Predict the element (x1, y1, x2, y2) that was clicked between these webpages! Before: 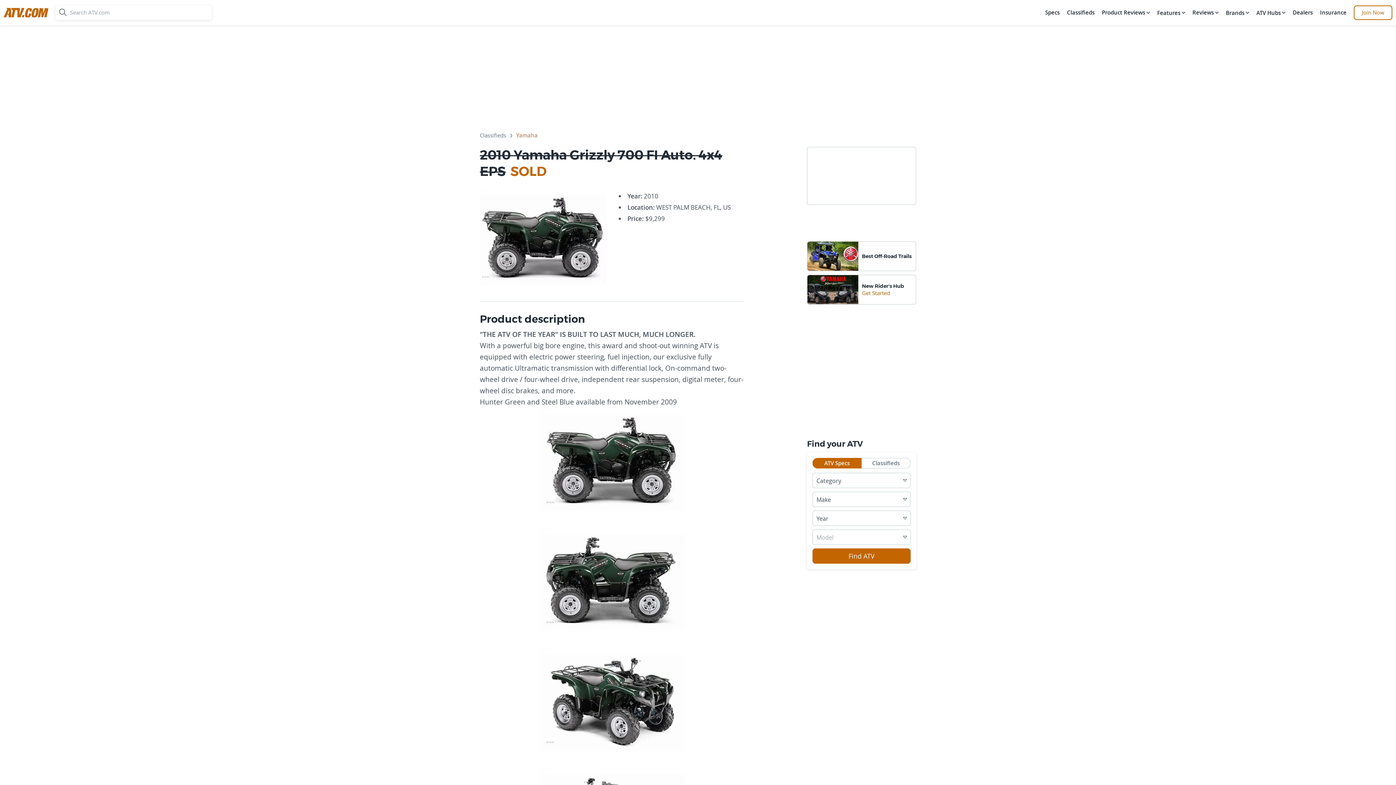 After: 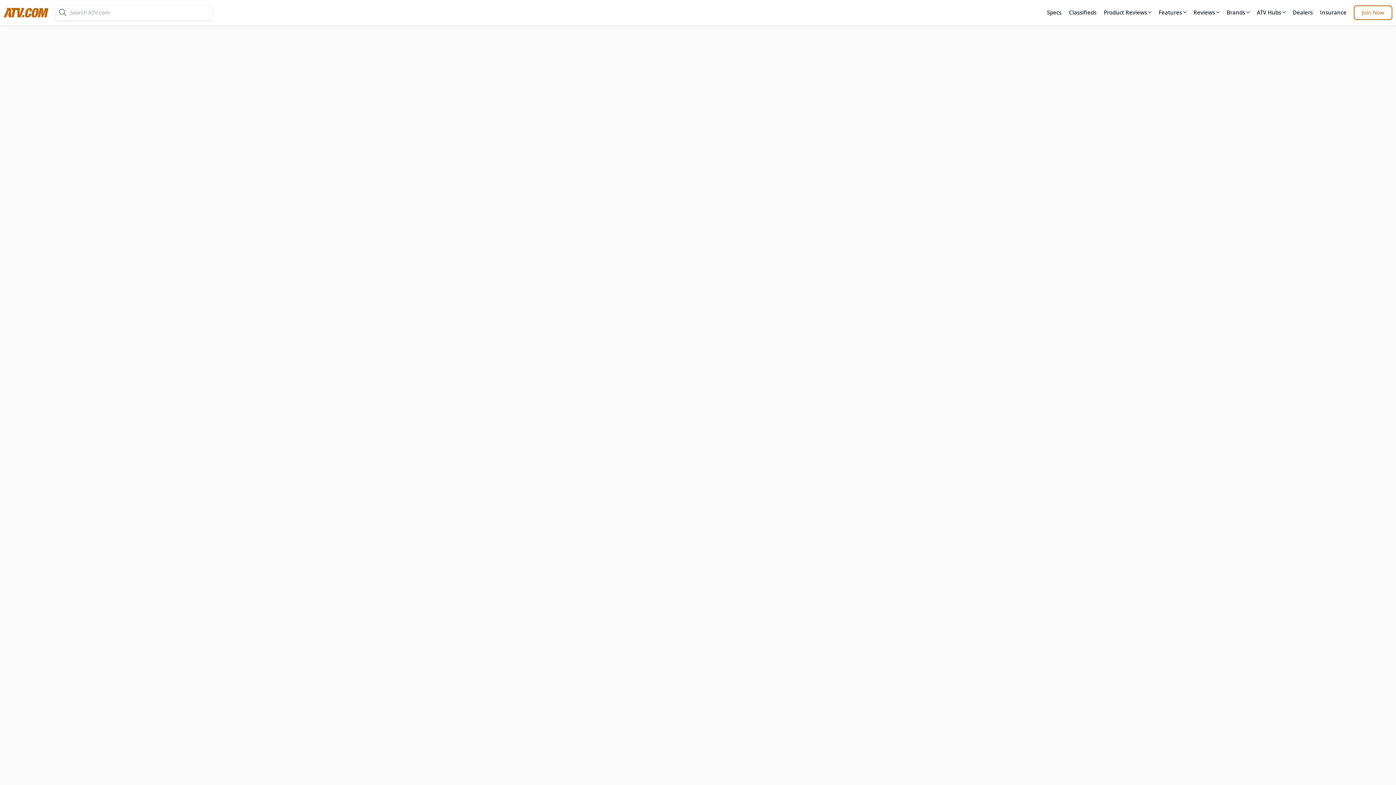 Action: label: New Rider's Hub
Get Started bbox: (807, 275, 916, 304)